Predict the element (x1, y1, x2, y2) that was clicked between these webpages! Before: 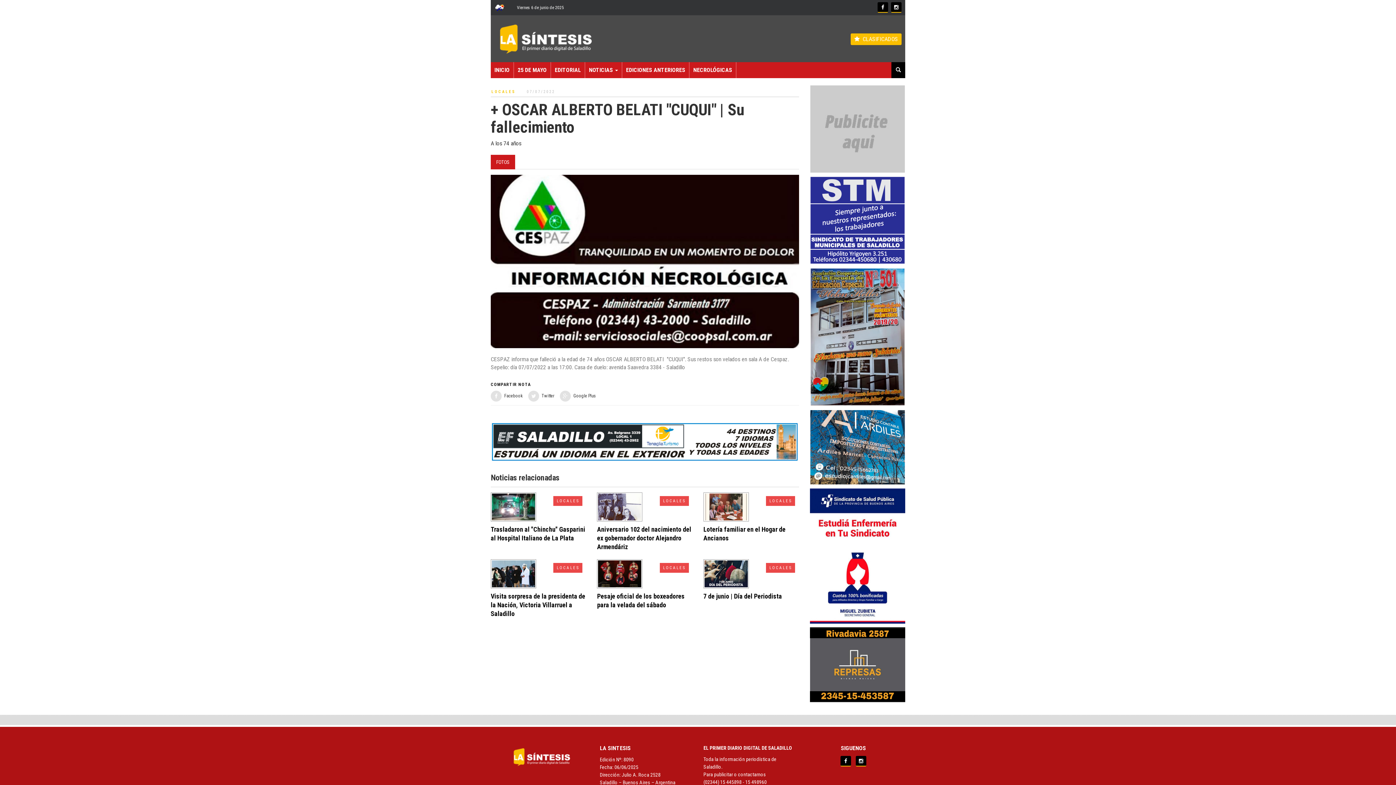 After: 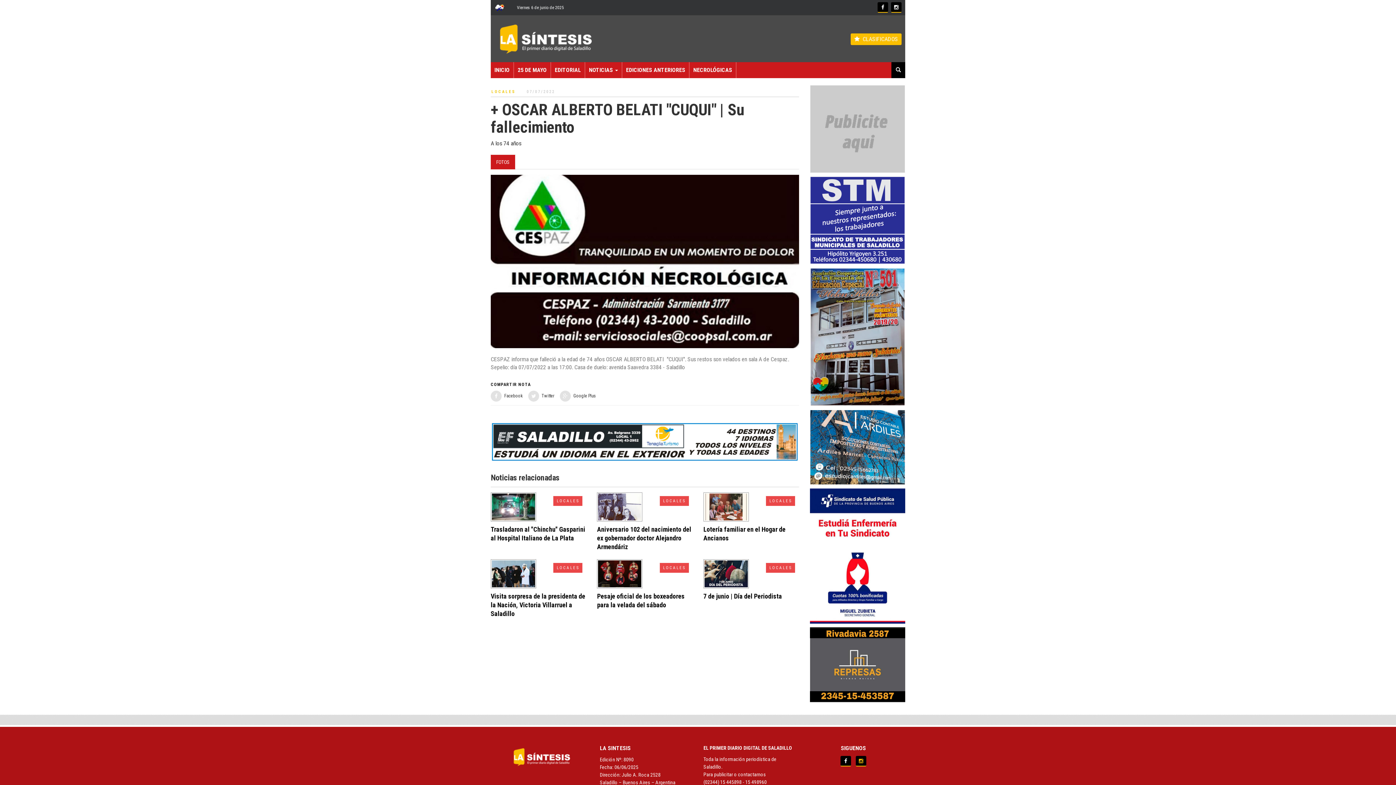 Action: bbox: (856, 756, 866, 766)